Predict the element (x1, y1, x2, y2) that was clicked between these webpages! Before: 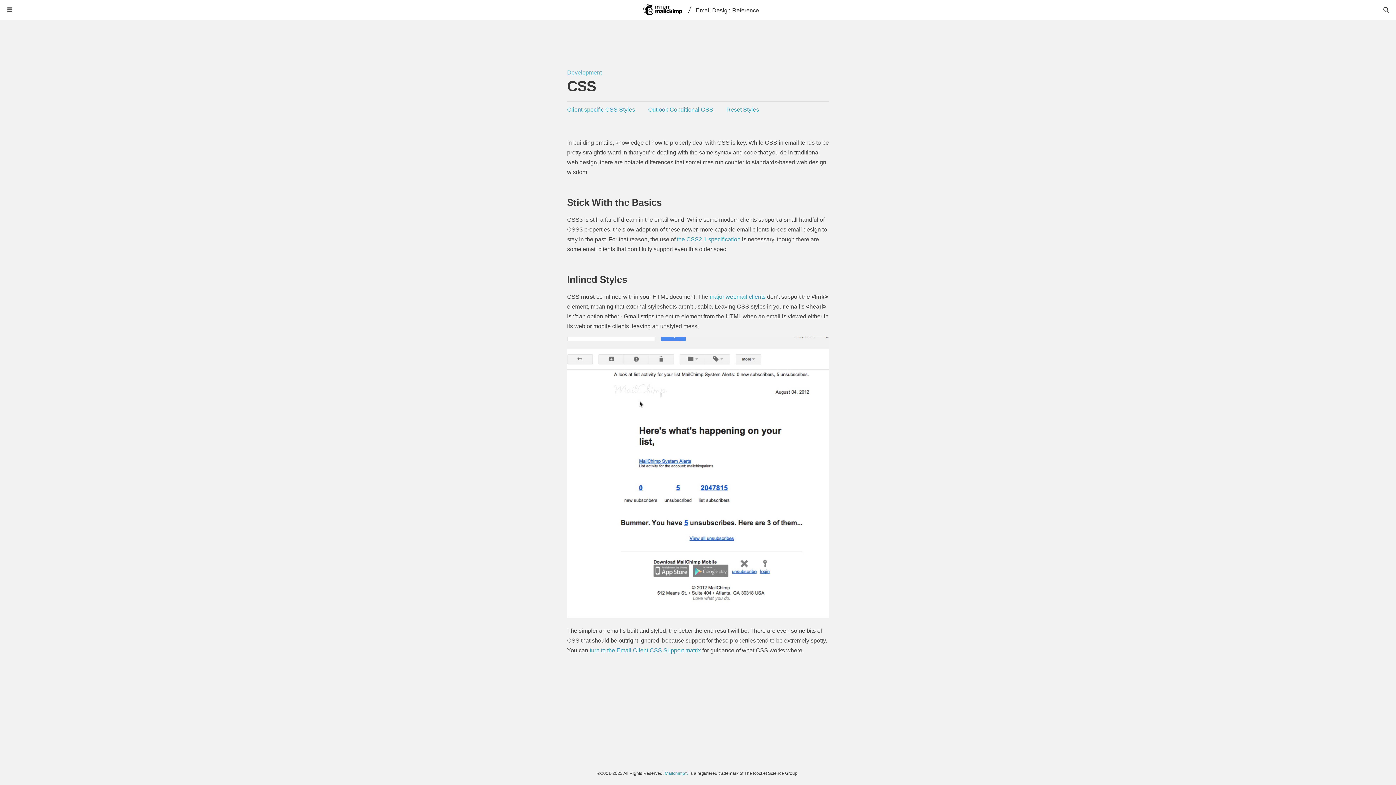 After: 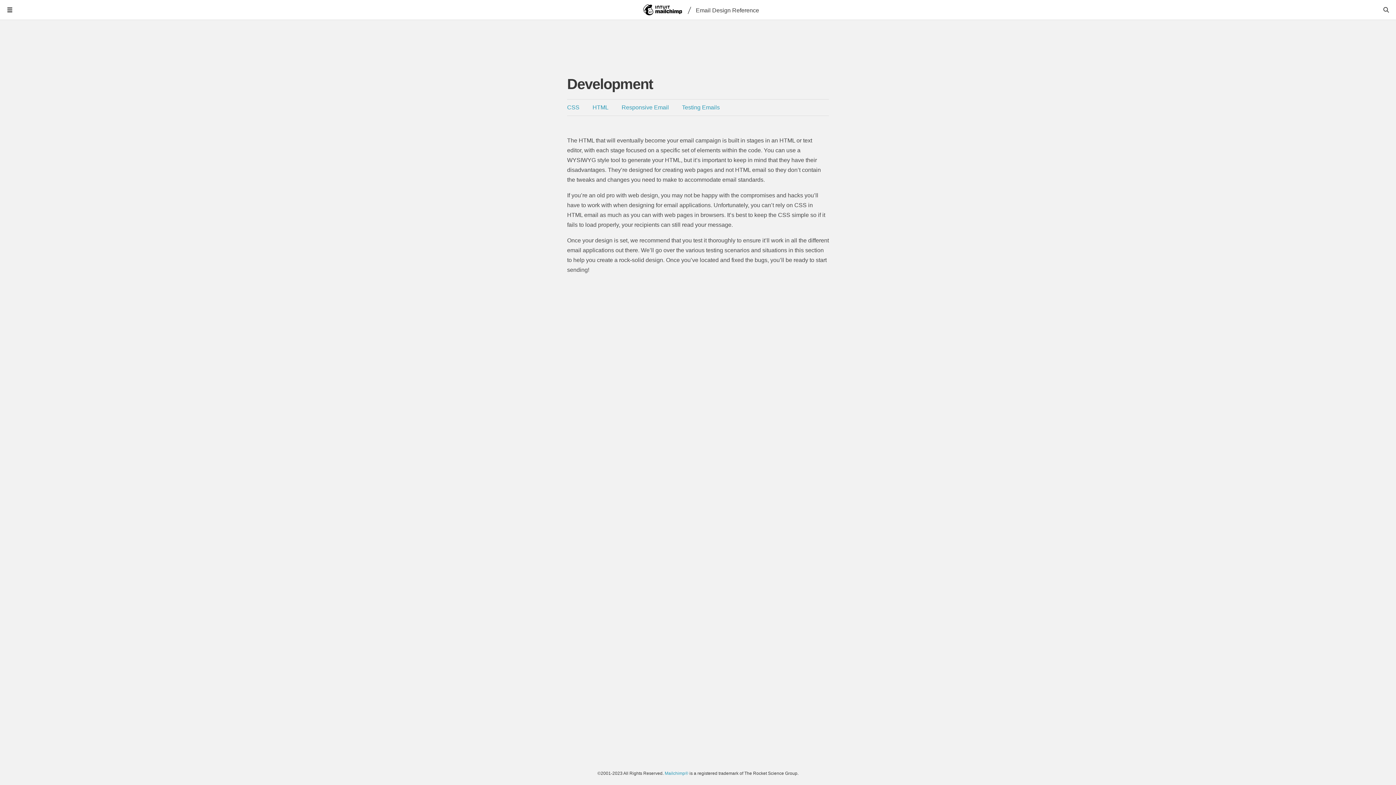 Action: label: Development bbox: (567, 69, 601, 75)